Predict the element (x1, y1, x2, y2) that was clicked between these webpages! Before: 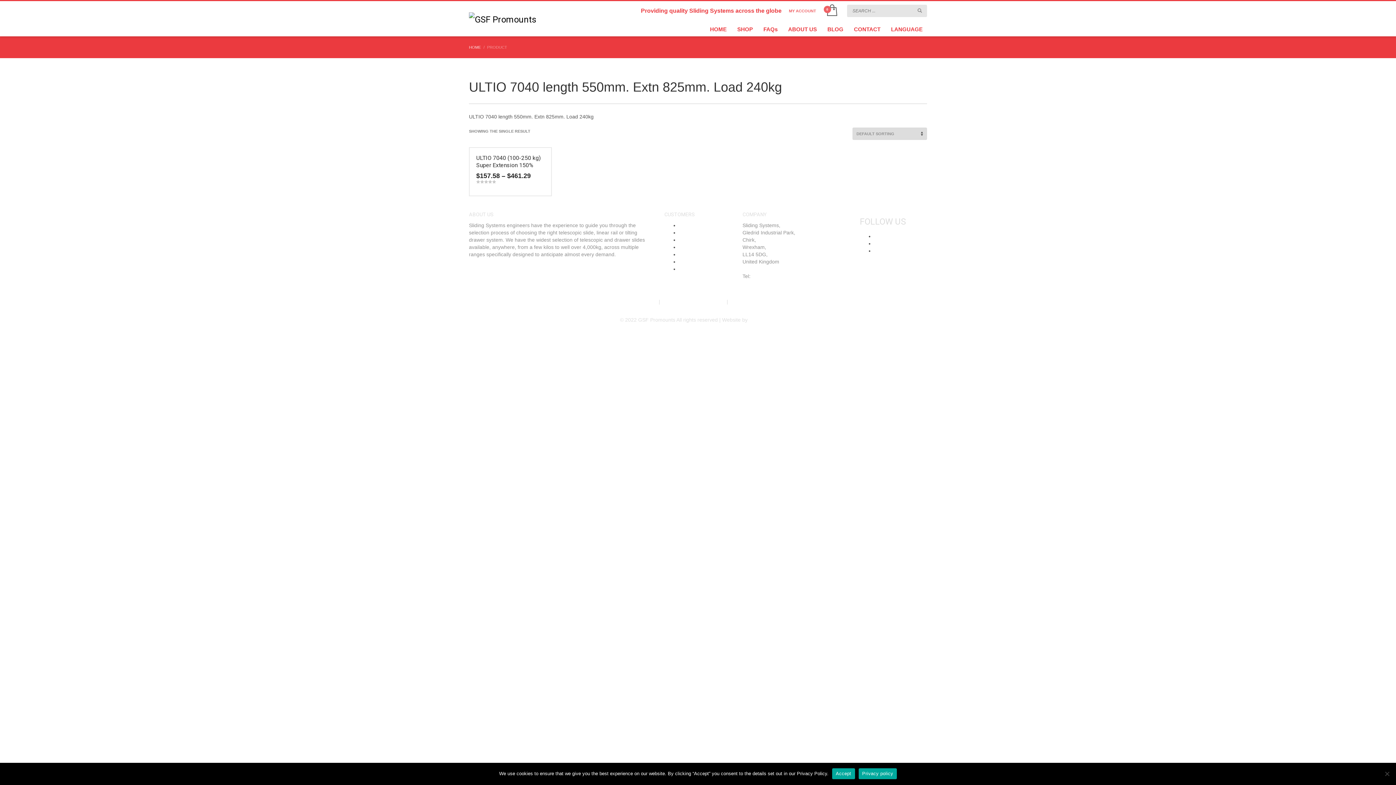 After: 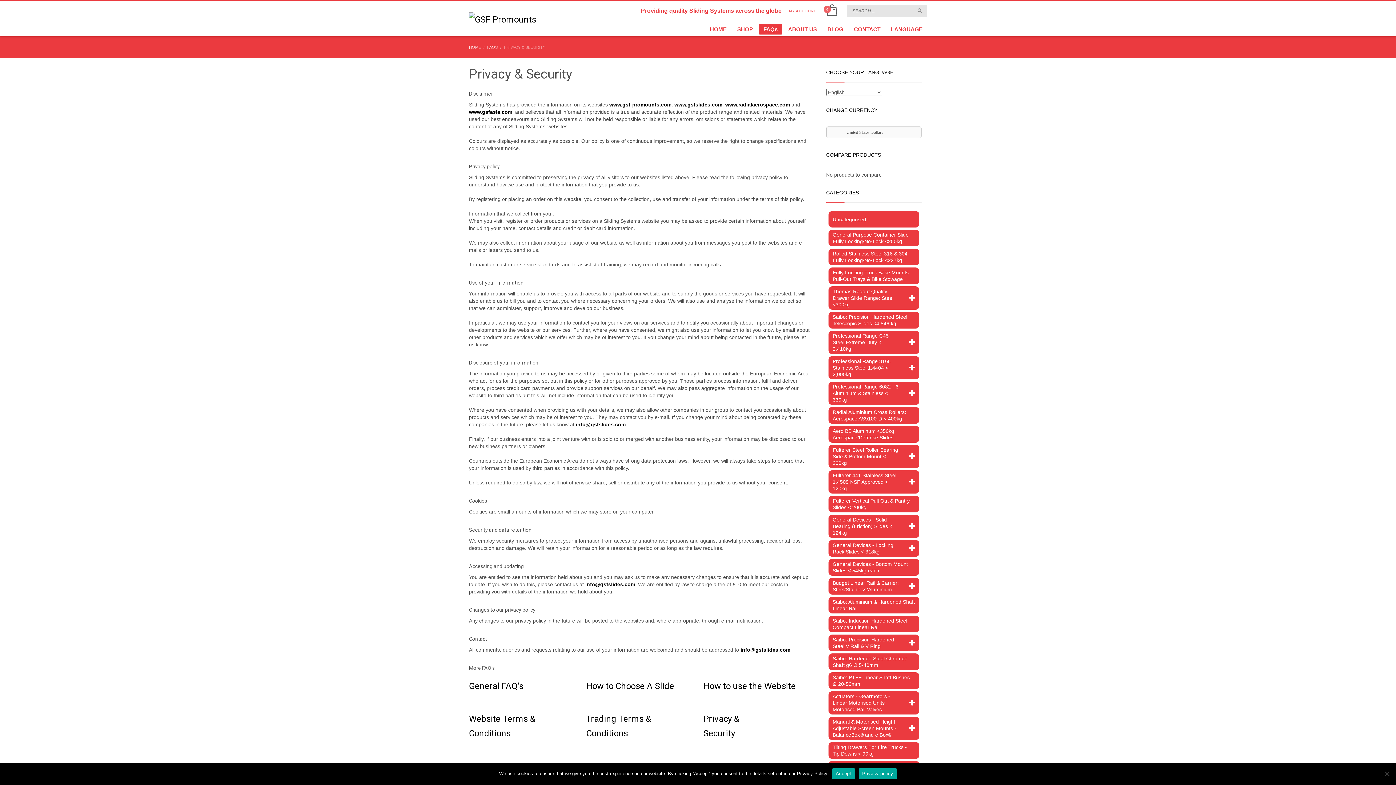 Action: label: Privacy & Cookie Policy bbox: (729, 298, 783, 304)